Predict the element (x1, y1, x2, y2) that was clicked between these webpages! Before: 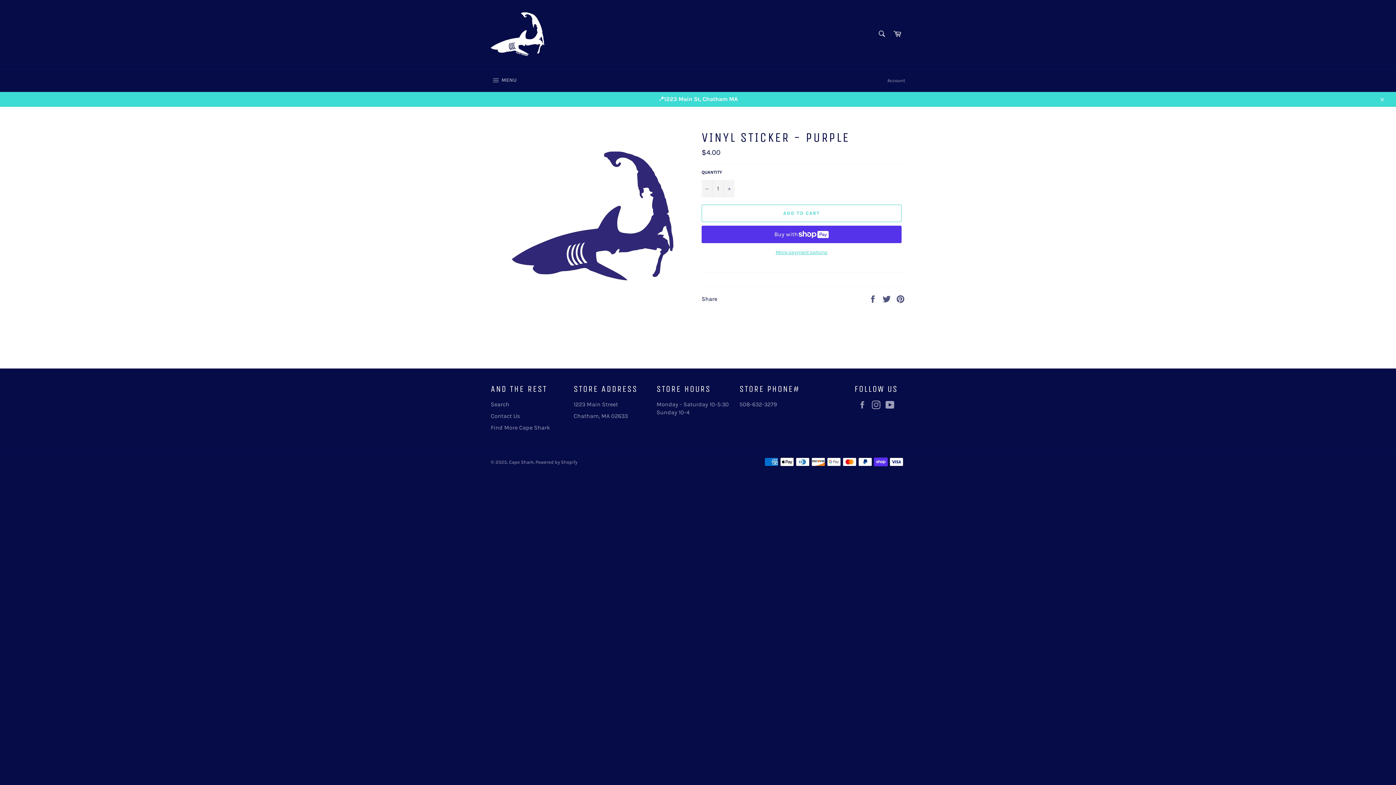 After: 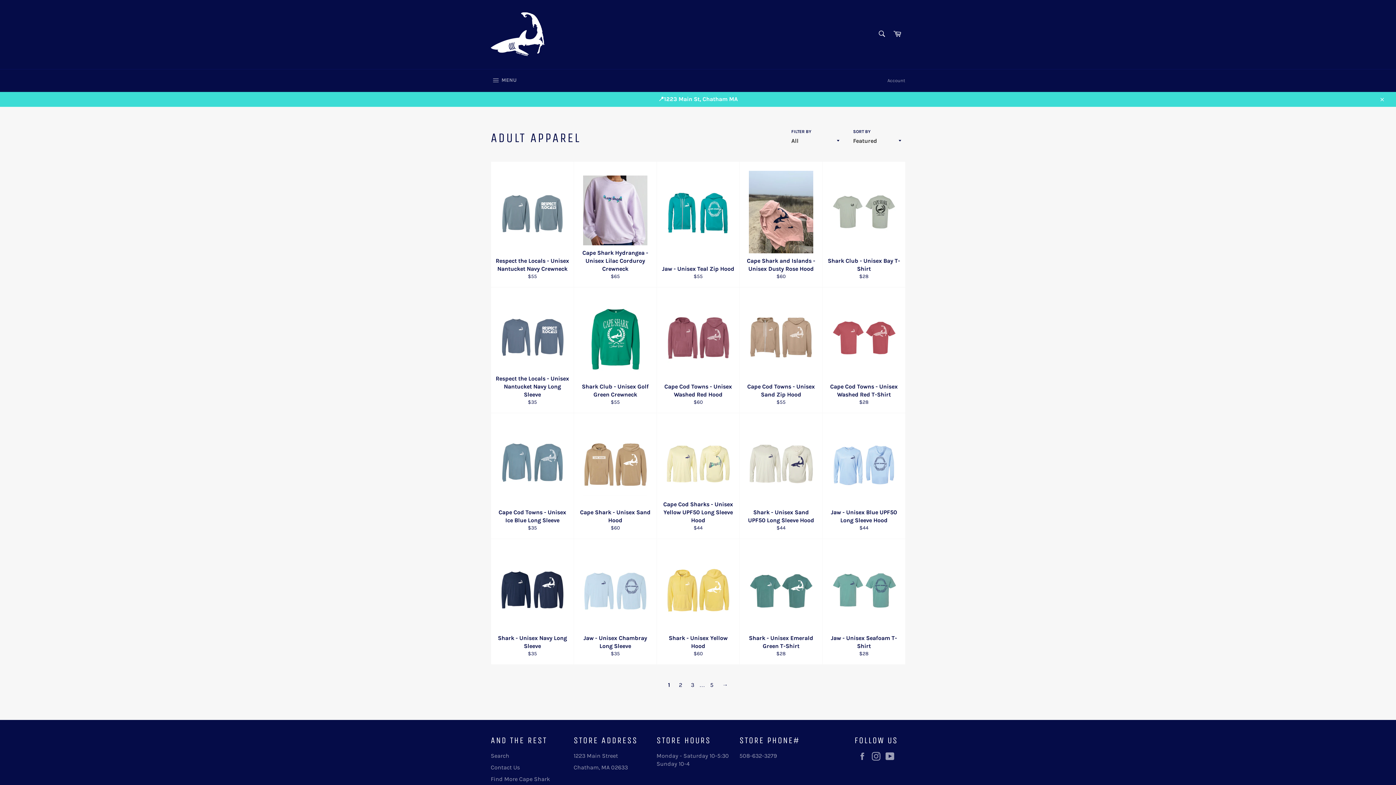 Action: label: 📍1223 Main St, Chatham MA bbox: (0, 91, 1396, 106)